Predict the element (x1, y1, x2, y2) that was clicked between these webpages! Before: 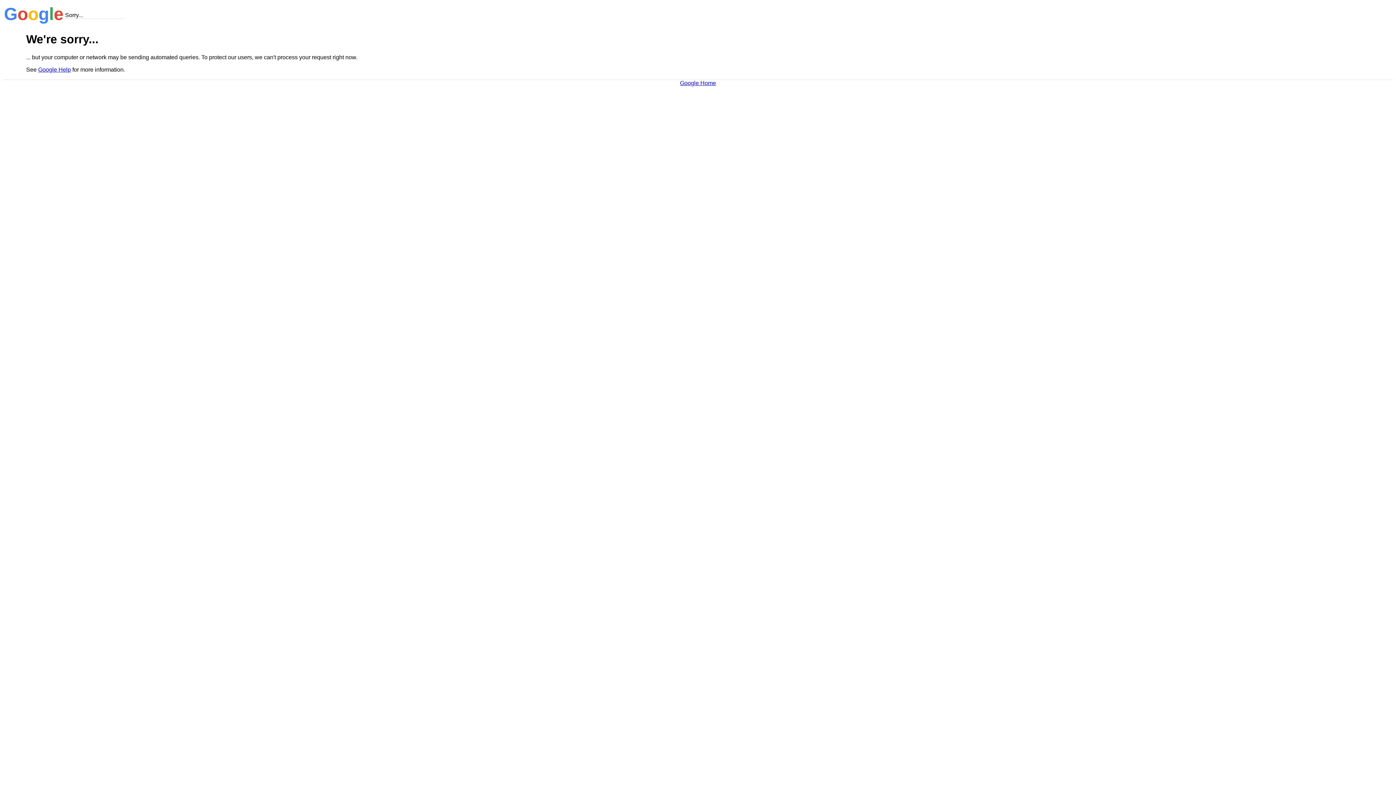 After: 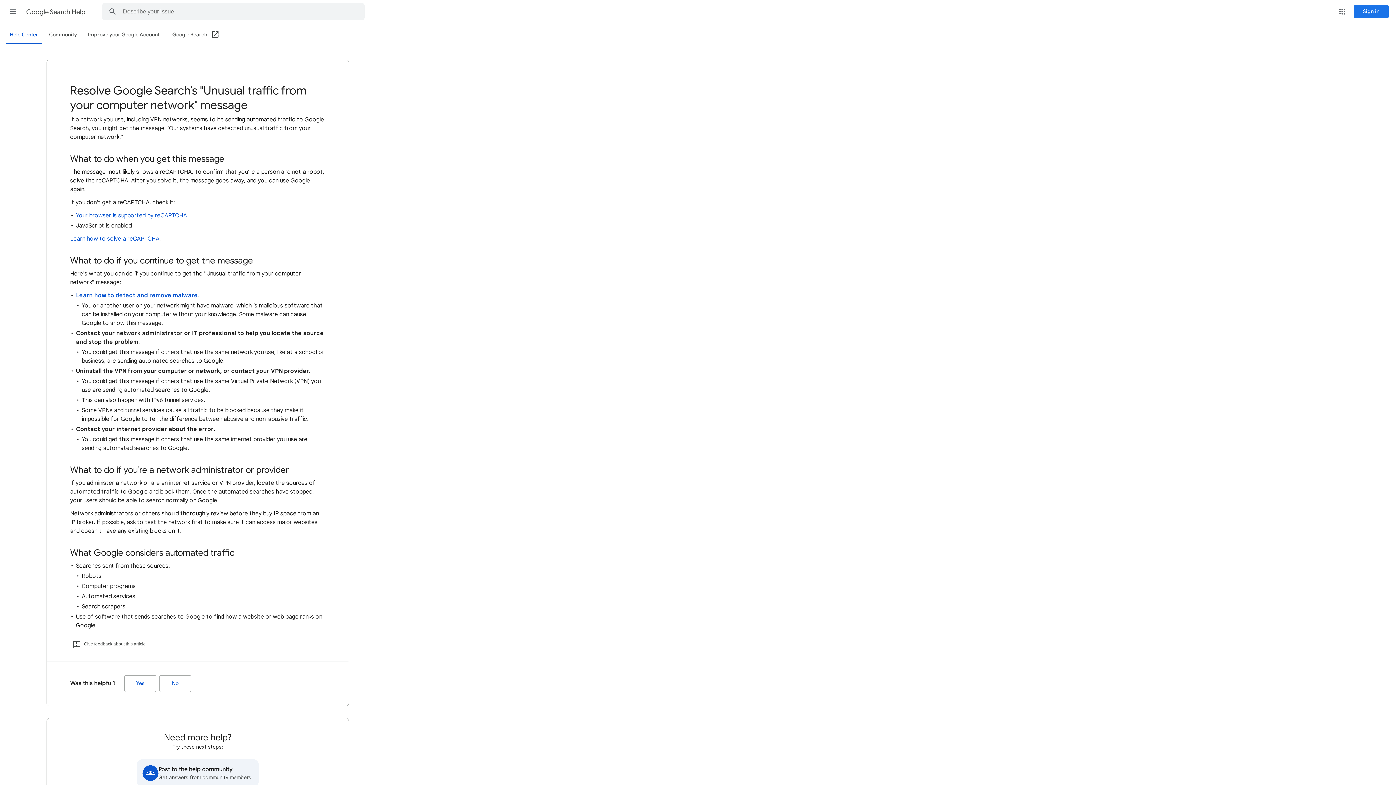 Action: label: Google Help bbox: (38, 66, 70, 72)